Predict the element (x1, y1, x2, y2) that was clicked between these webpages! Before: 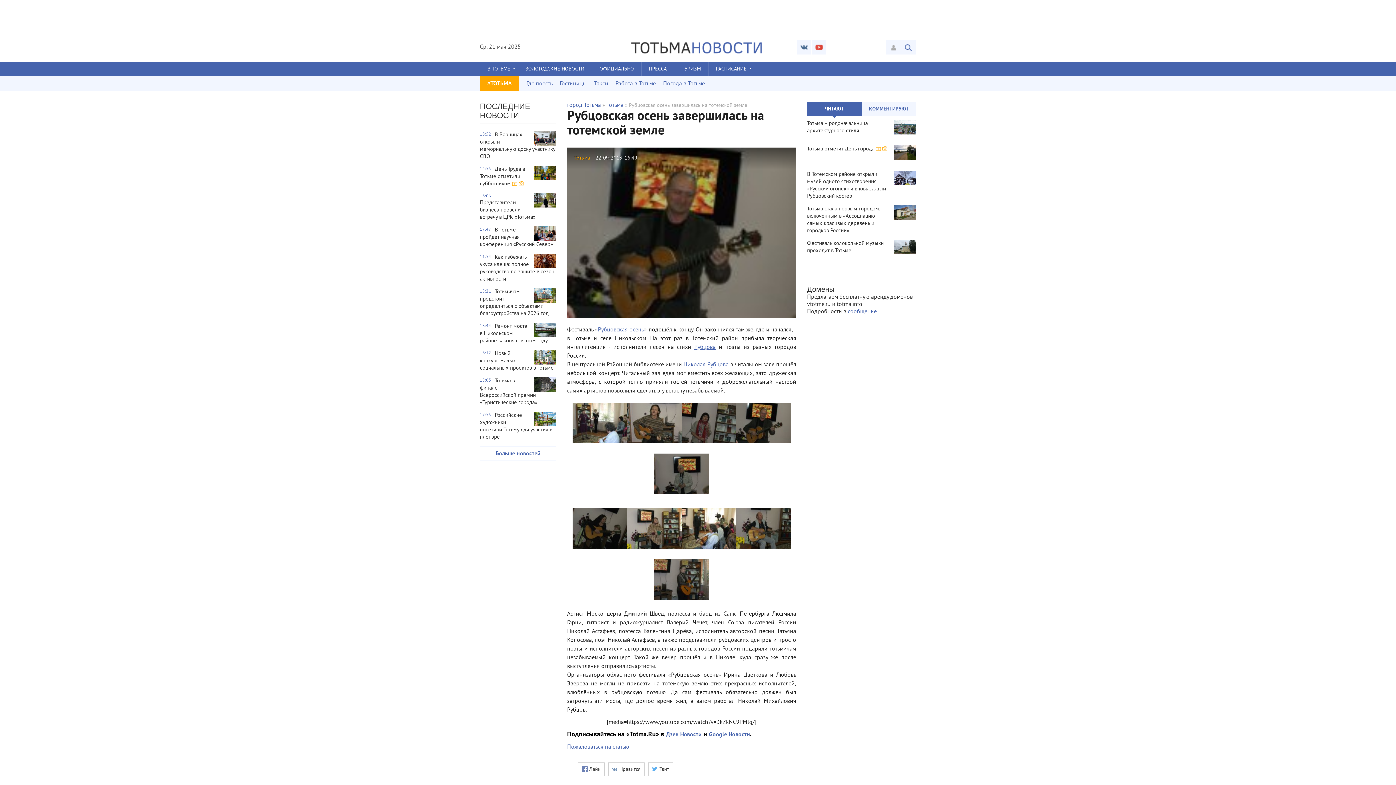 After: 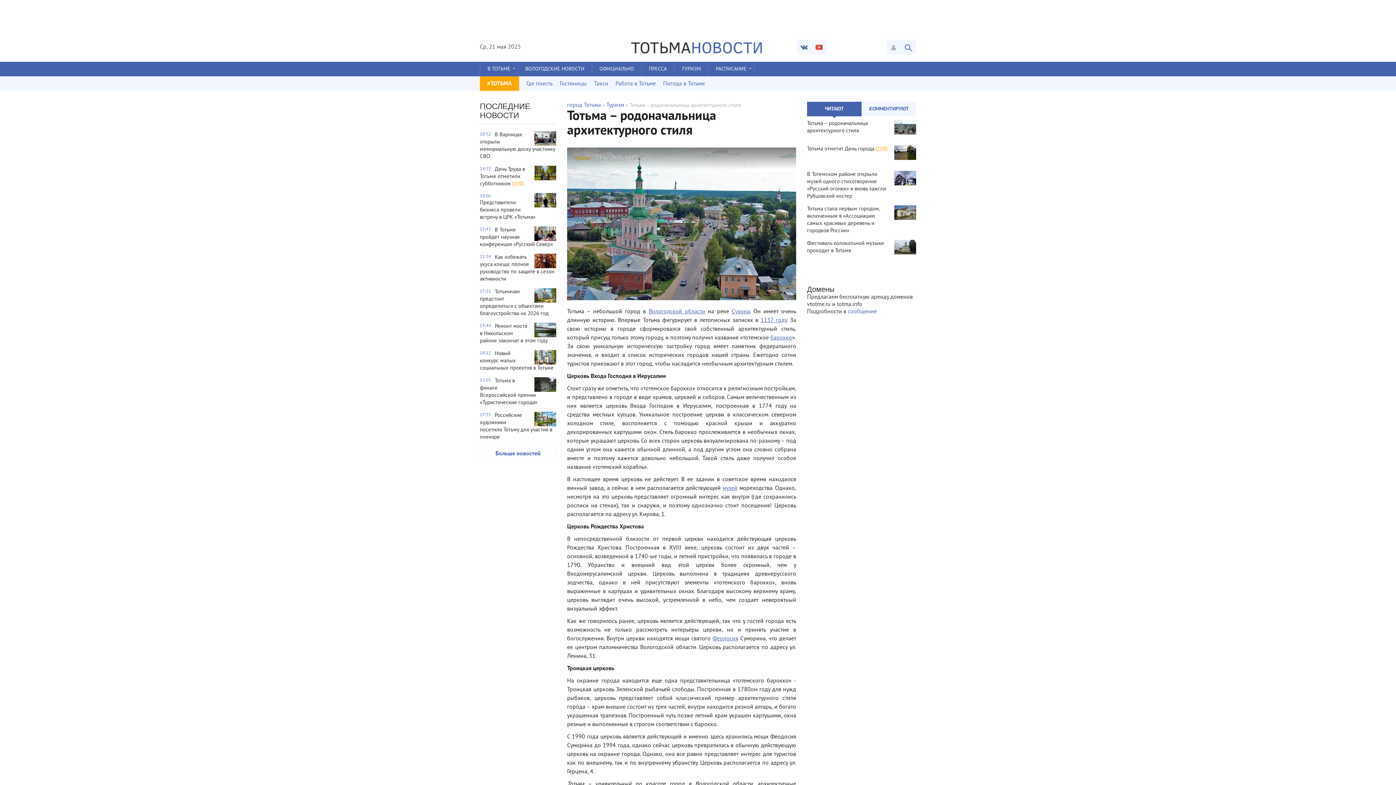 Action: label: Тотьма – родоначальница архитектурного стиля bbox: (807, 120, 916, 140)